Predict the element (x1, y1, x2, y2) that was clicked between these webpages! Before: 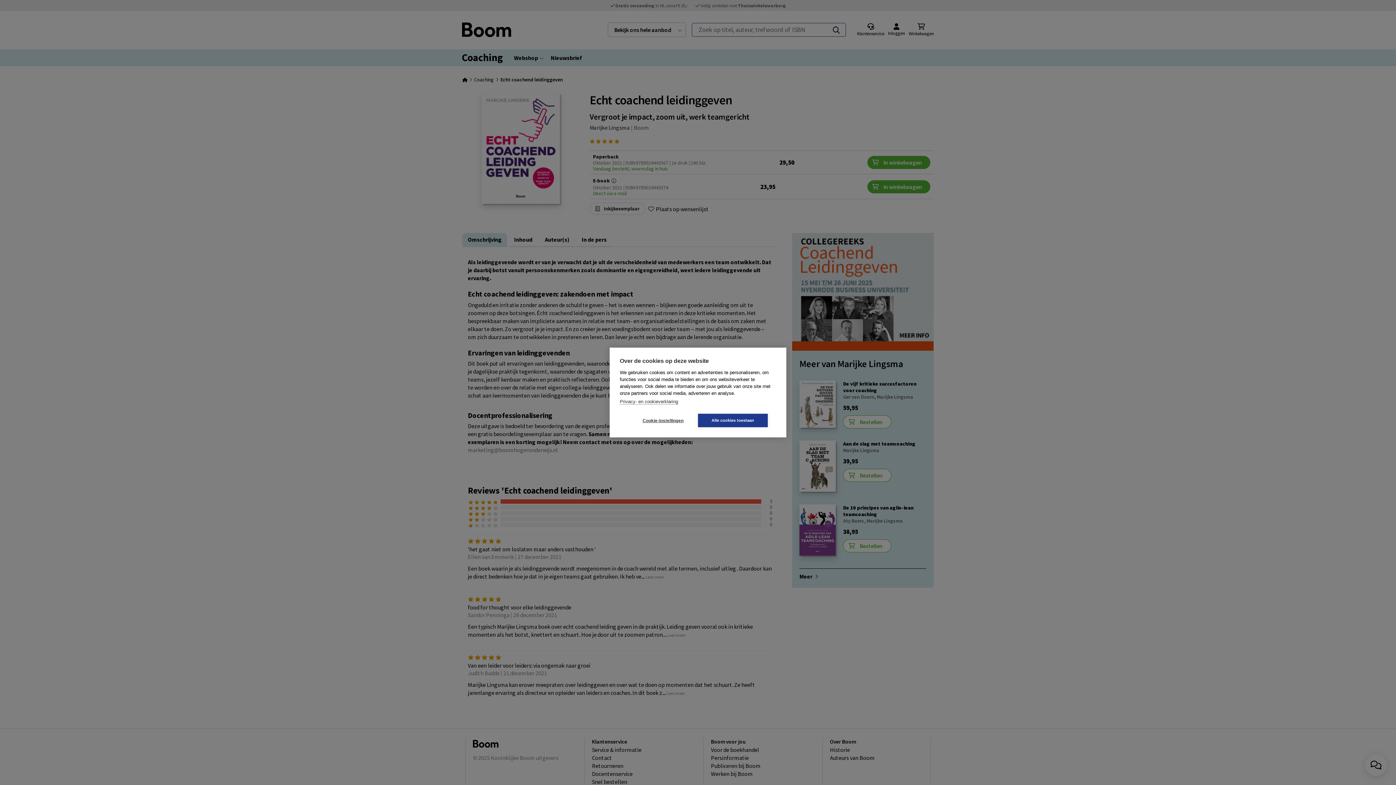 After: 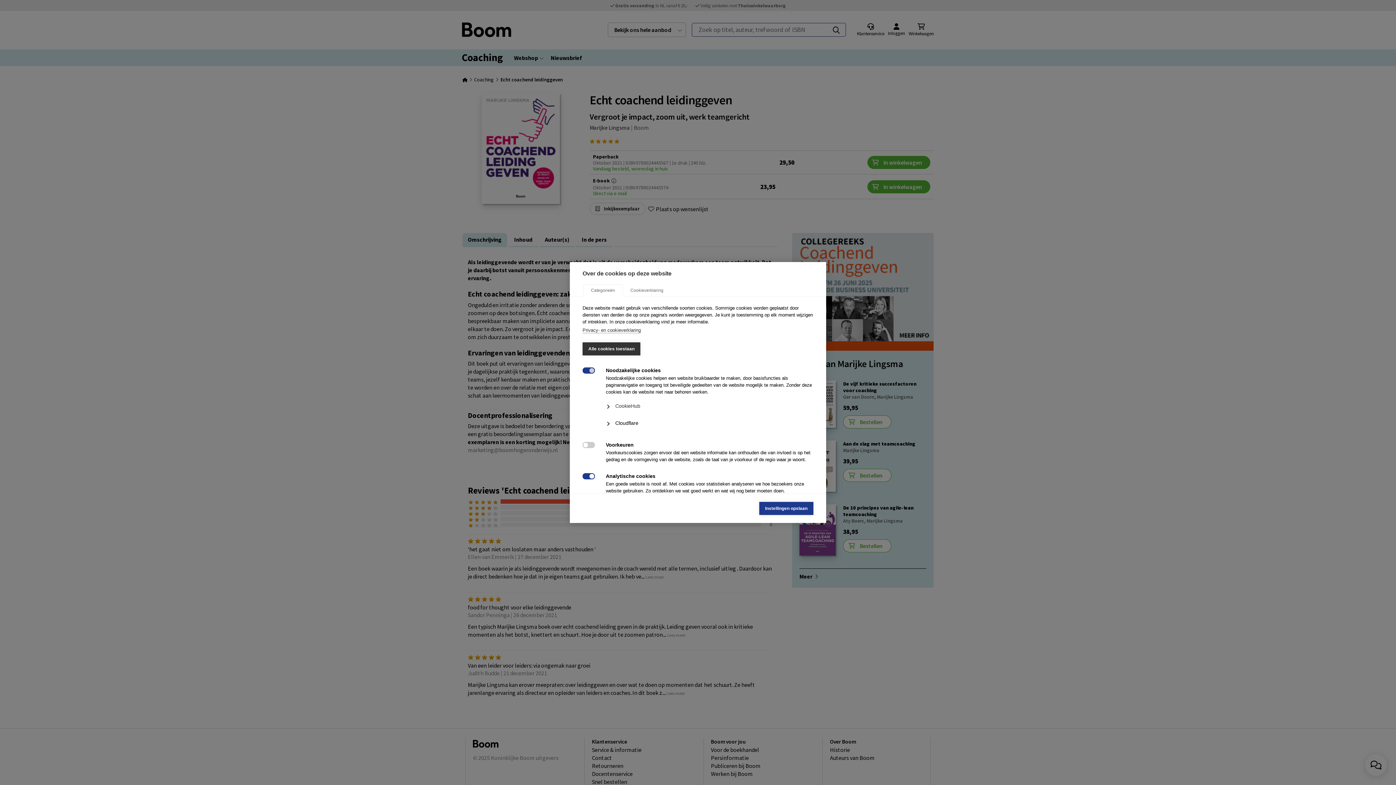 Action: bbox: (628, 414, 698, 427) label: Cookie-instellingen